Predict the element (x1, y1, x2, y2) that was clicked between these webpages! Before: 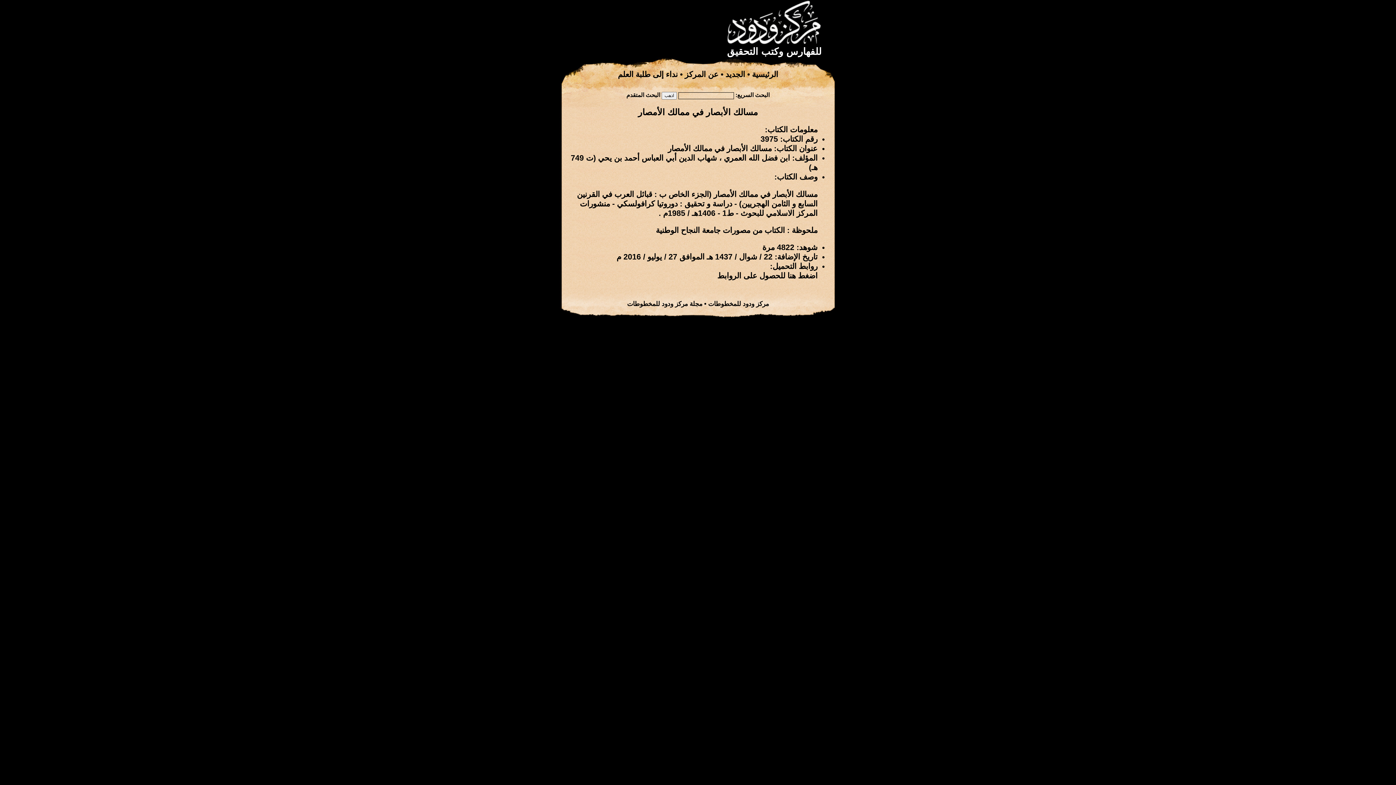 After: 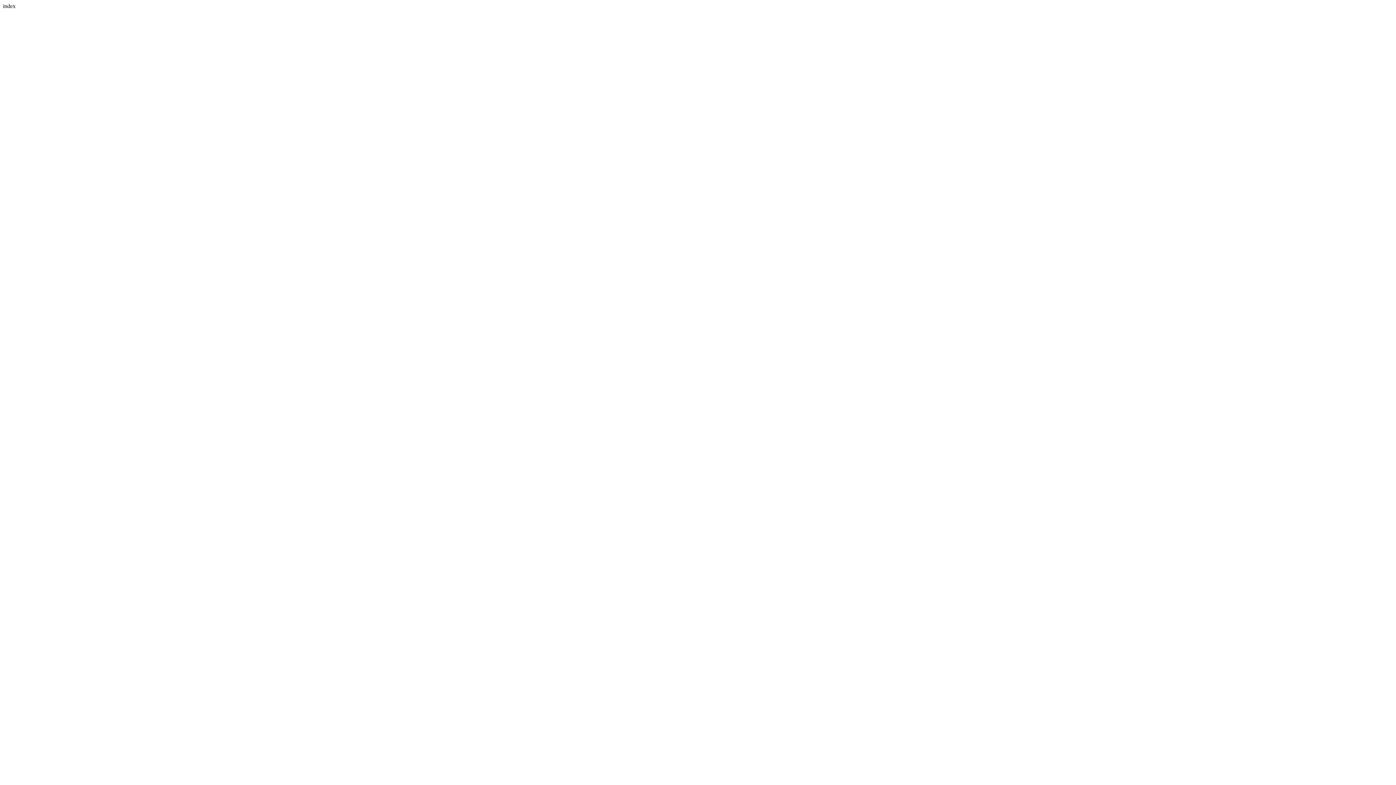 Action: bbox: (708, 300, 769, 307) label: مركز ودود للمخطوطات